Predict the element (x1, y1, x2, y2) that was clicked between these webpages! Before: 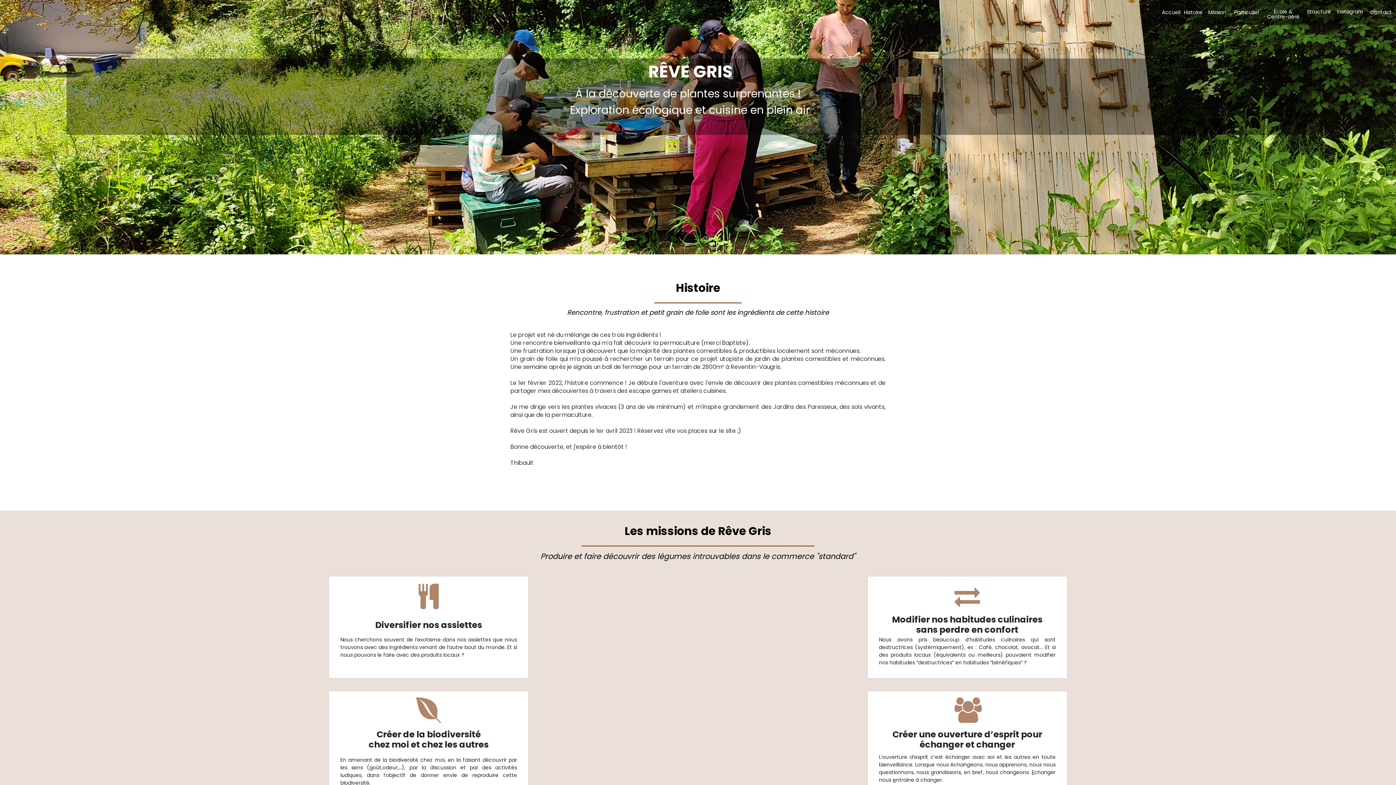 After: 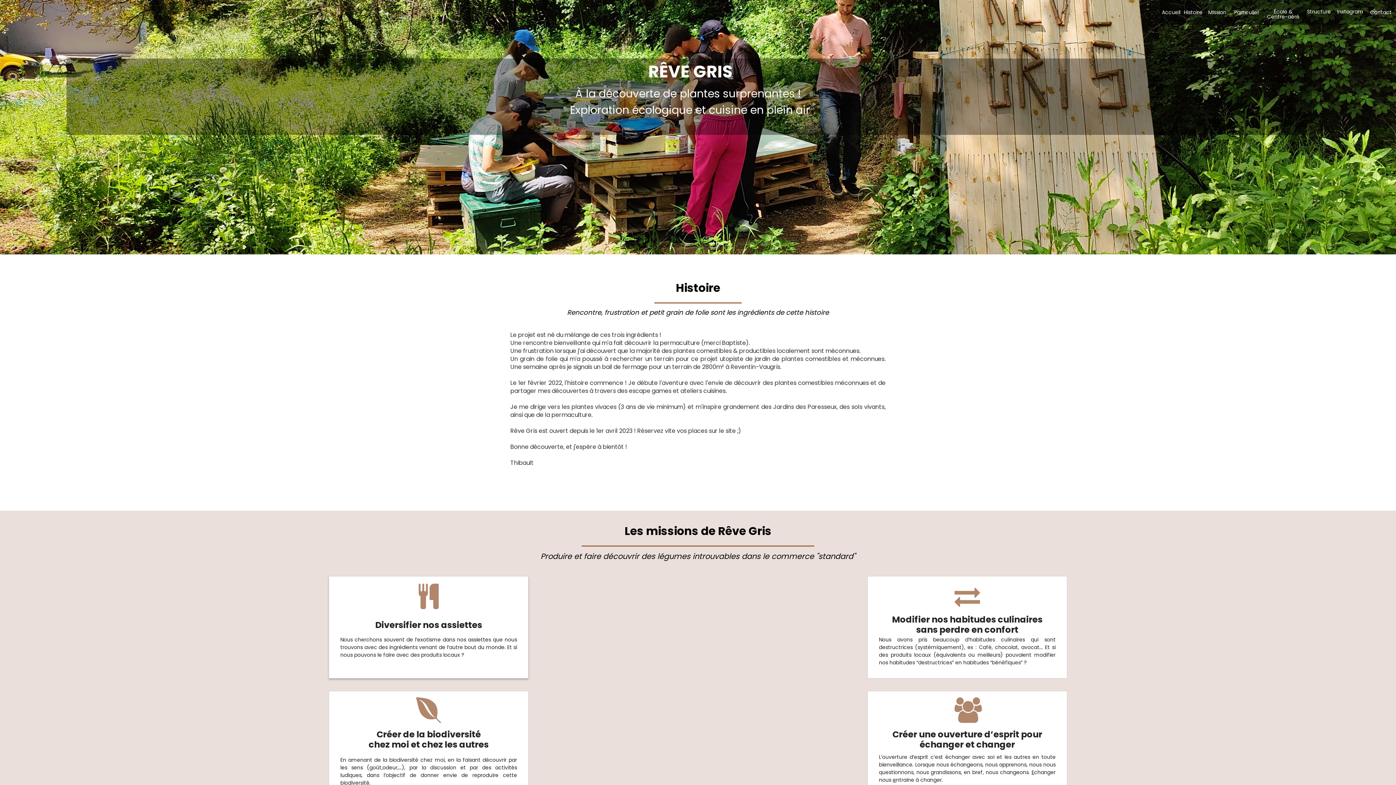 Action: bbox: (416, 568, 441, 594)